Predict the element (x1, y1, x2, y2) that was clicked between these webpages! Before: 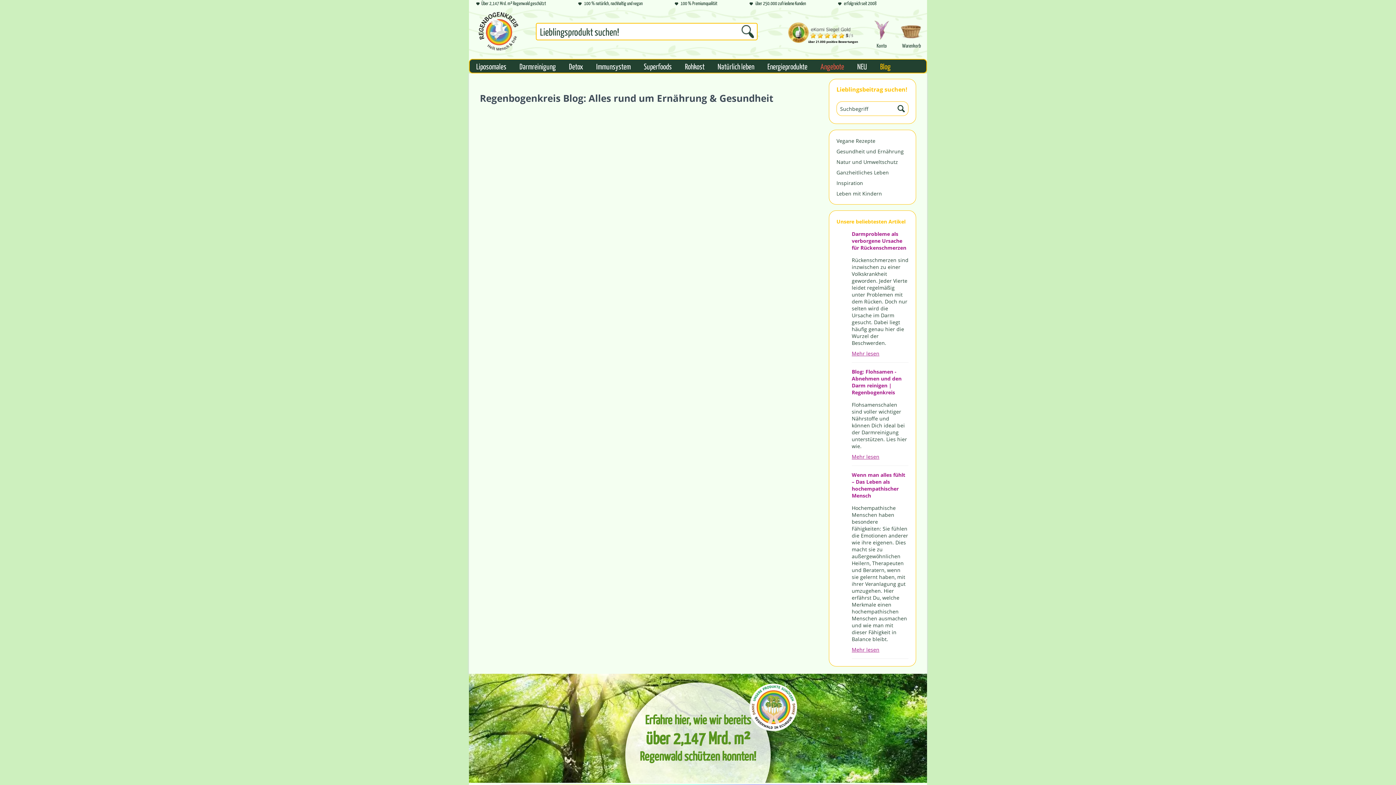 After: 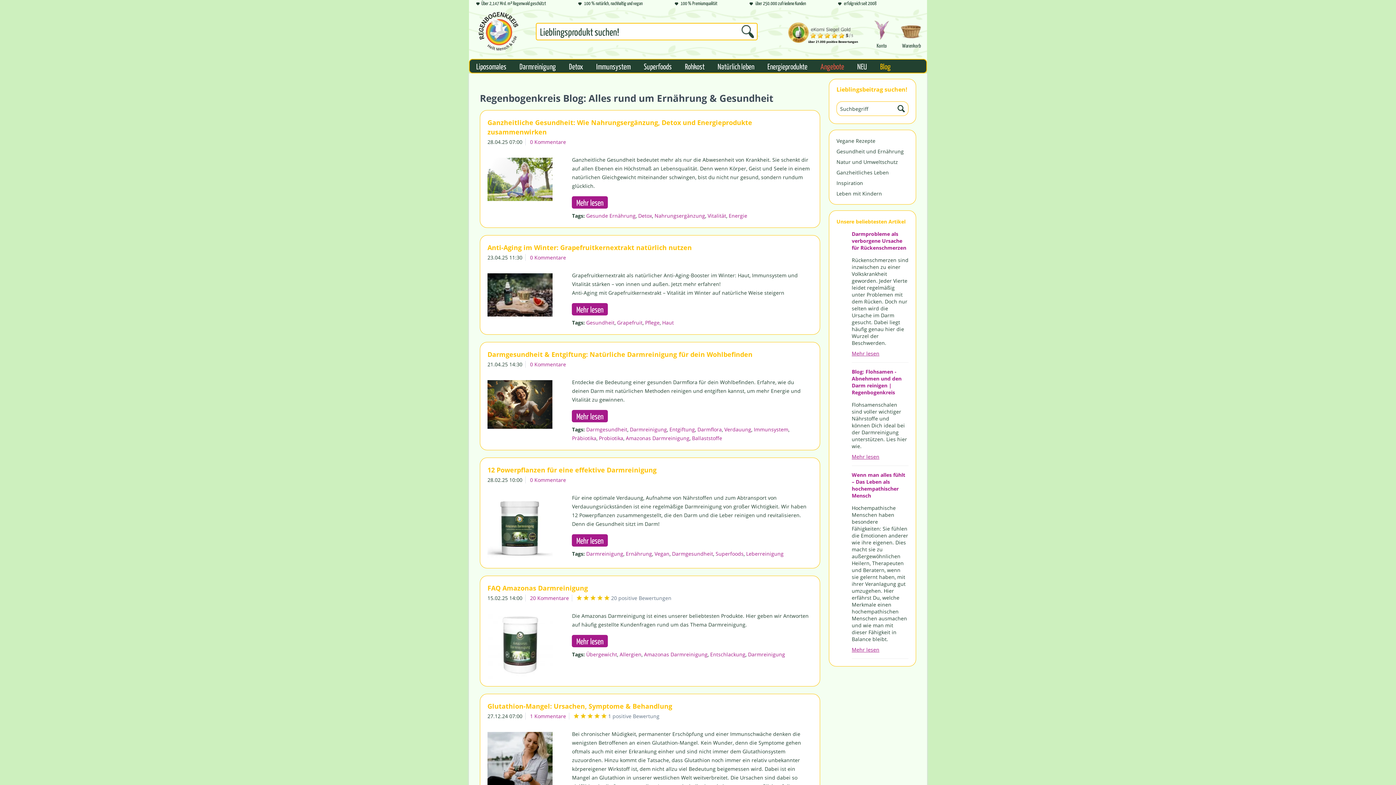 Action: label: Gesundheit und Ernährung bbox: (836, 148, 904, 155)